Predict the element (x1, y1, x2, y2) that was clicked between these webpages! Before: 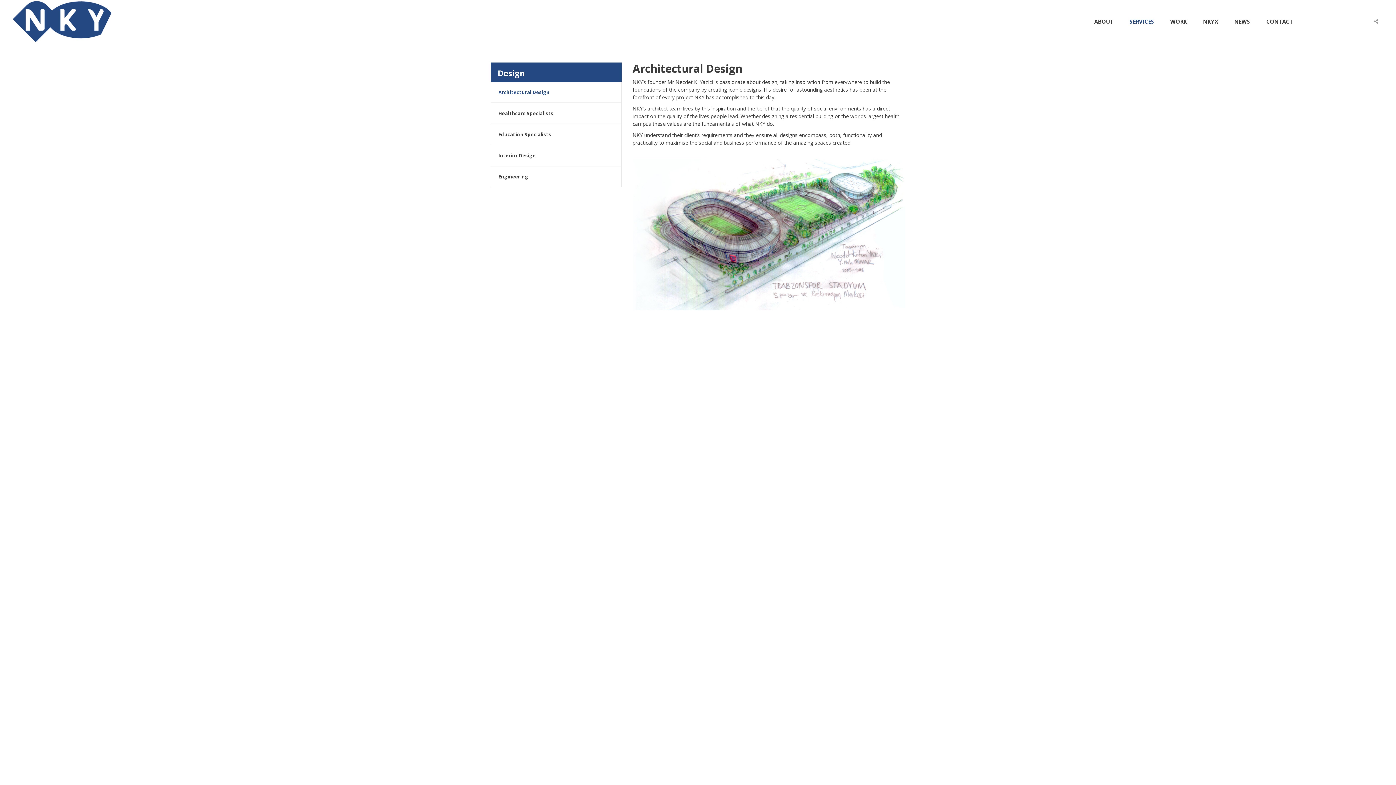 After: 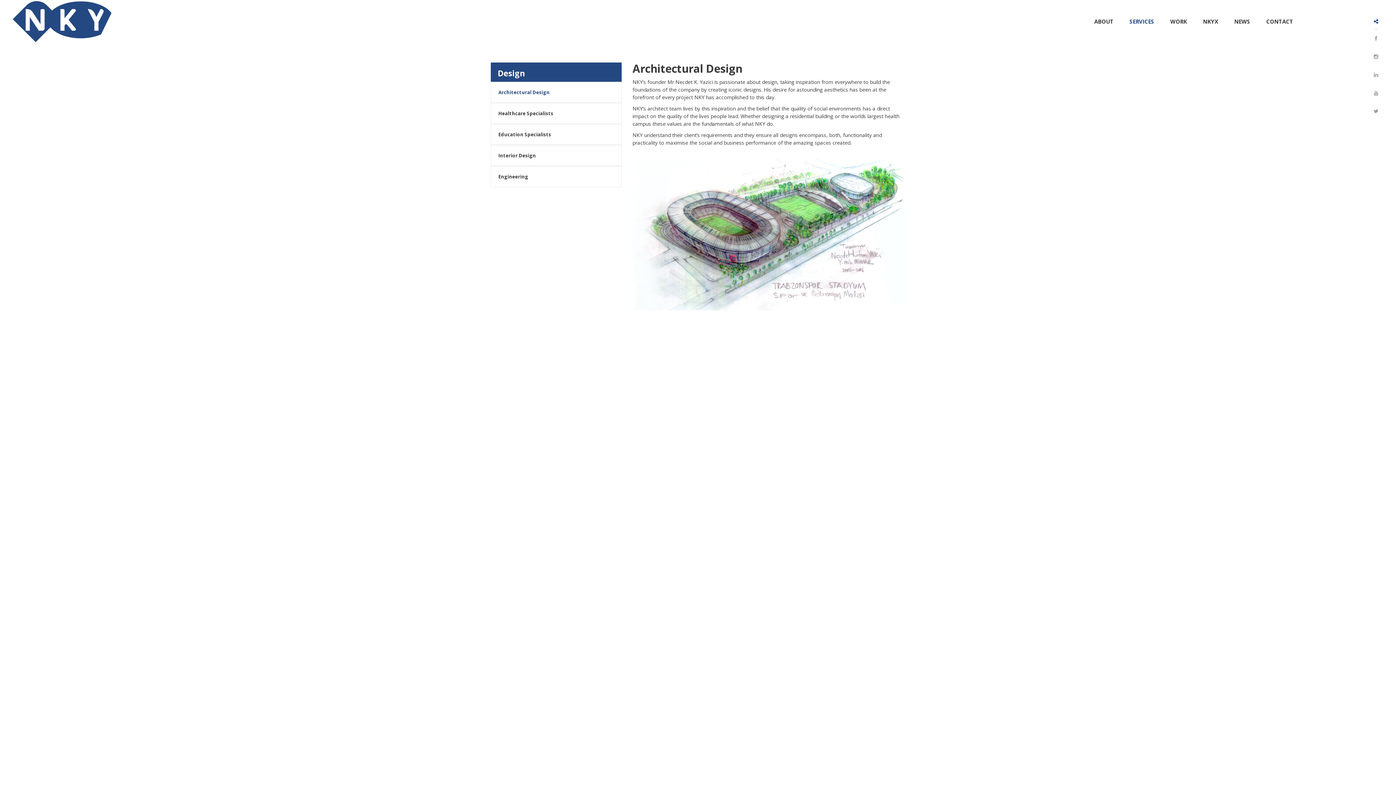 Action: bbox: (1369, 13, 1383, 28)